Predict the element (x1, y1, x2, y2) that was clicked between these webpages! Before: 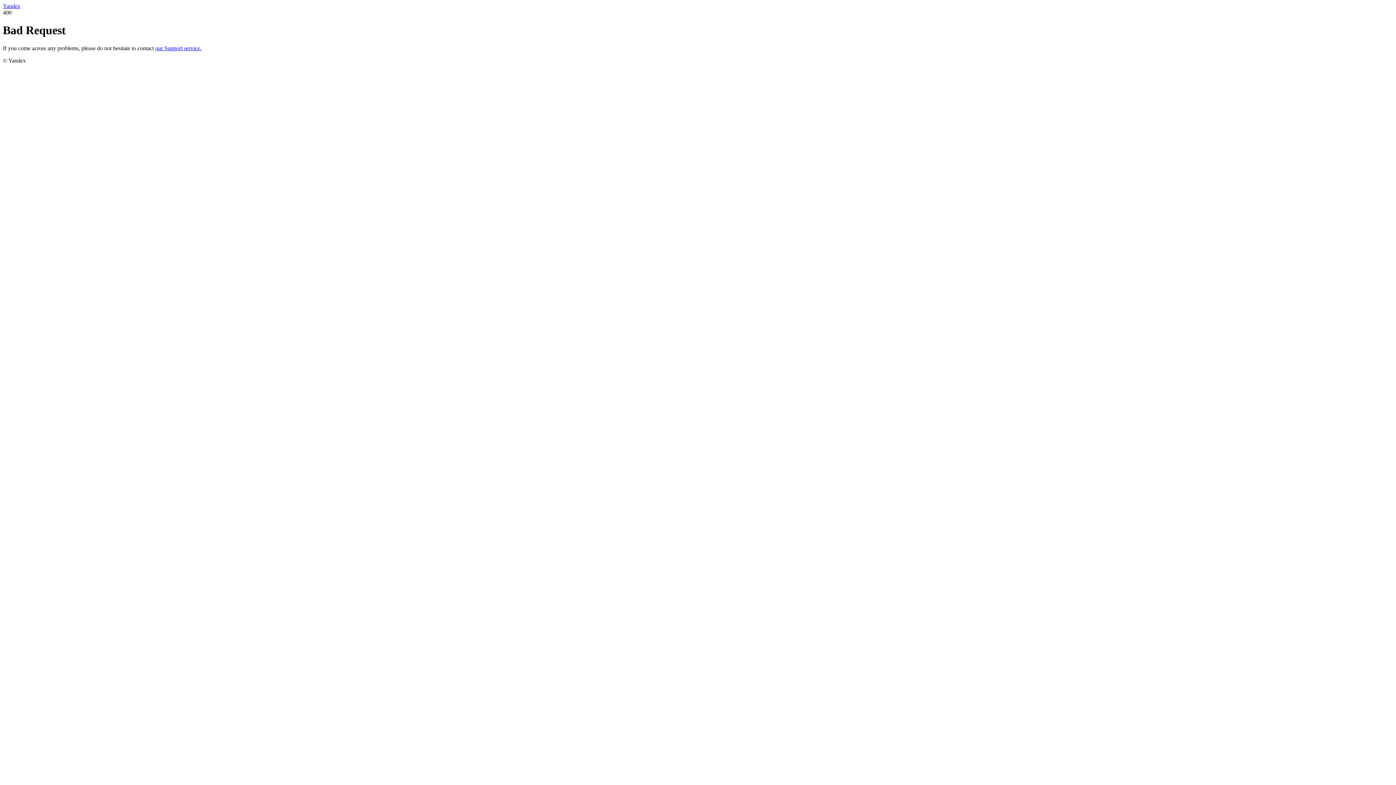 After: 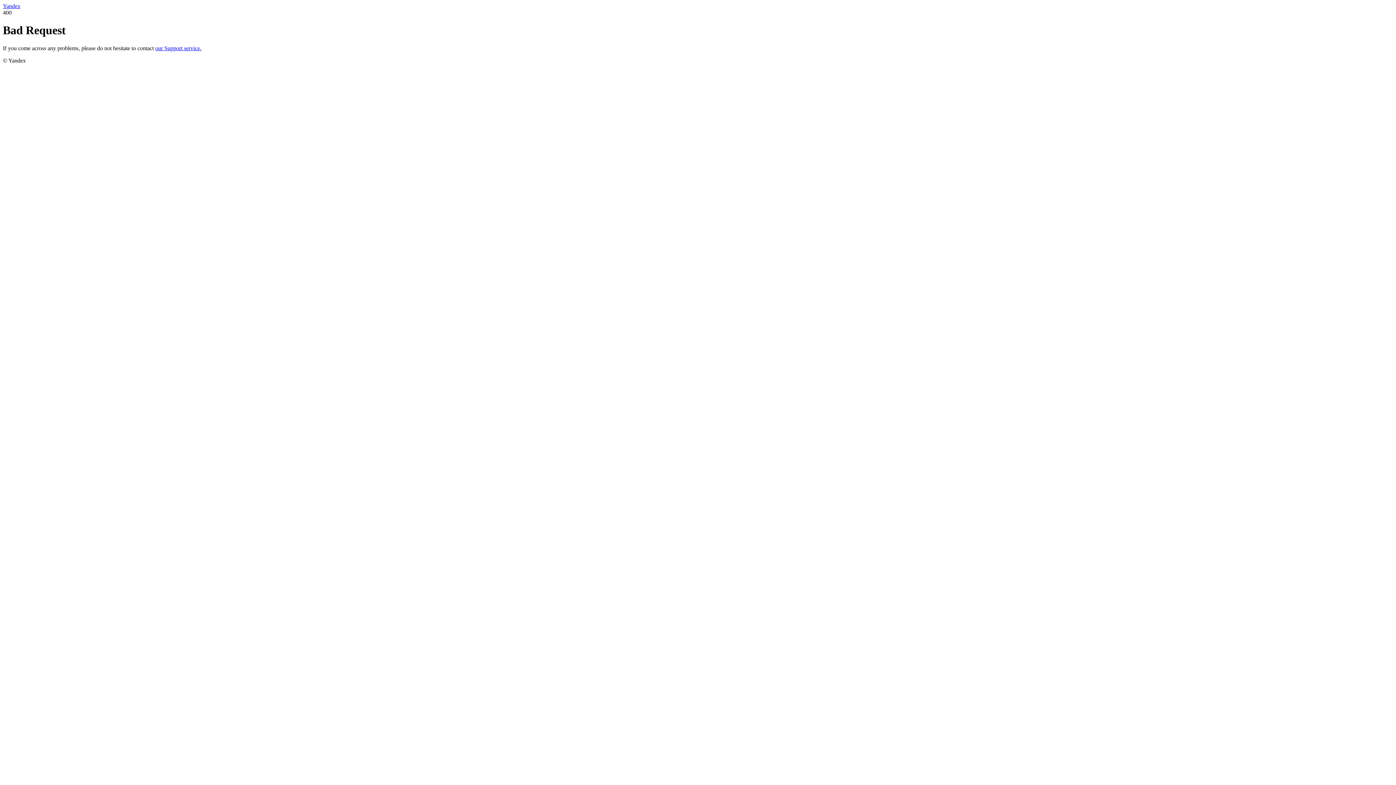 Action: bbox: (2, 2, 20, 9) label: Yandex